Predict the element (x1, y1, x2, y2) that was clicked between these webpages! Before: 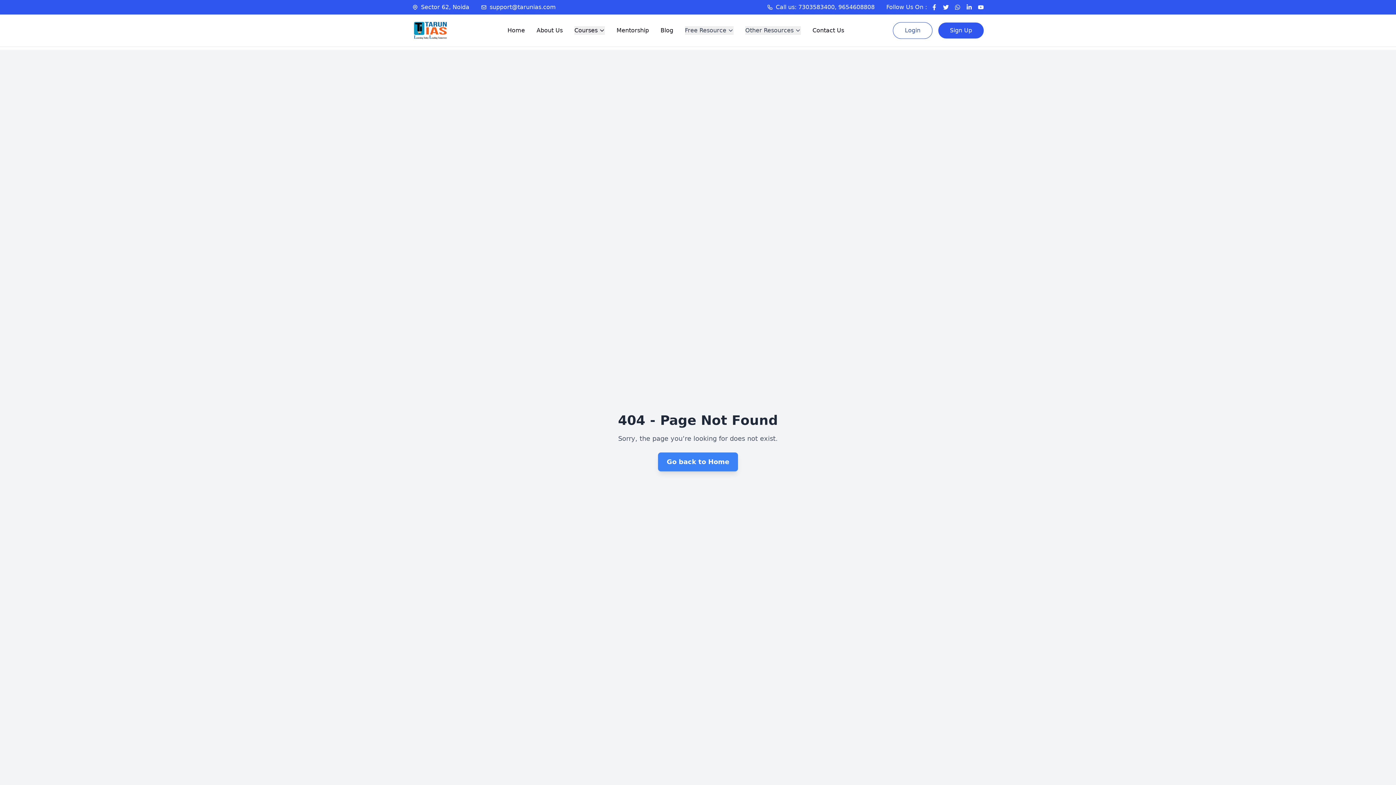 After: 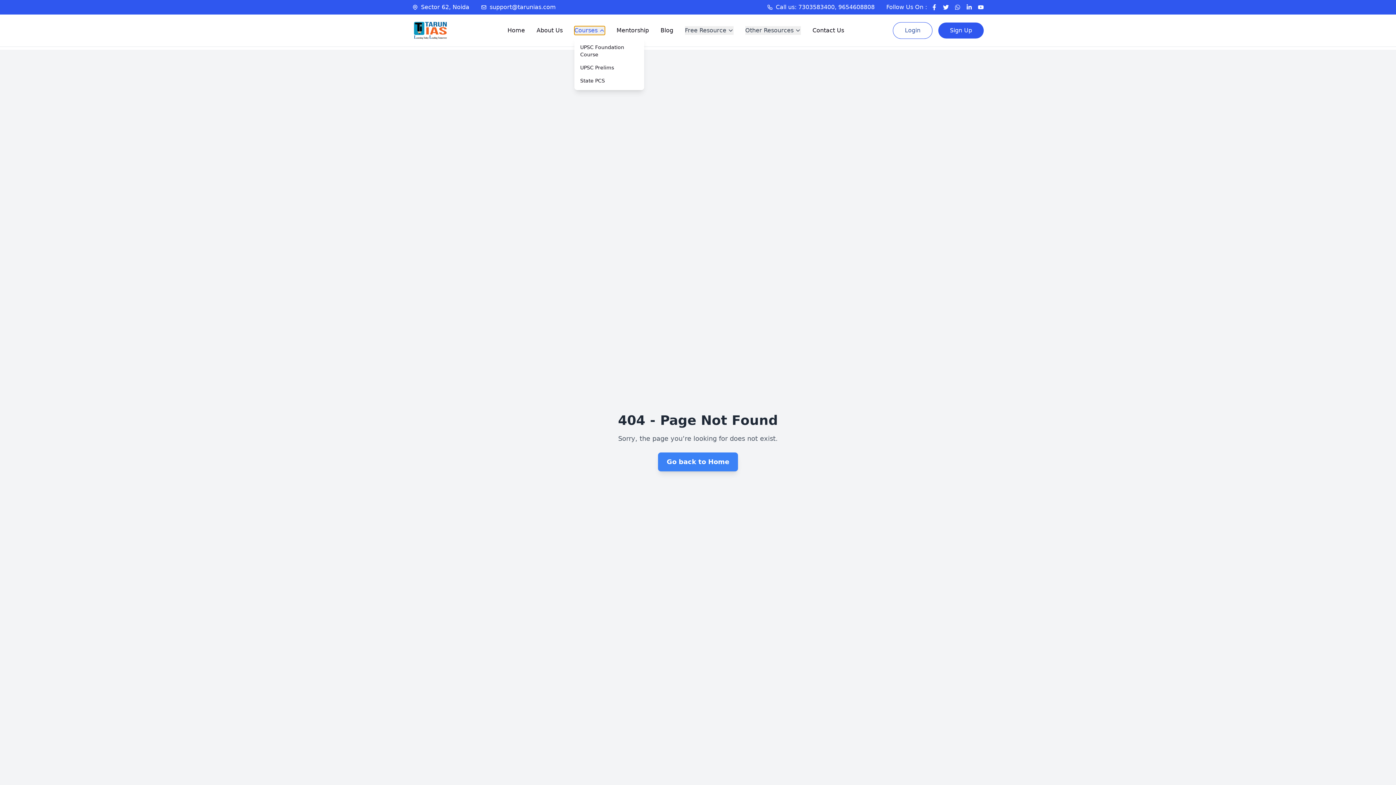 Action: label: Courses bbox: (574, 24, 605, 33)